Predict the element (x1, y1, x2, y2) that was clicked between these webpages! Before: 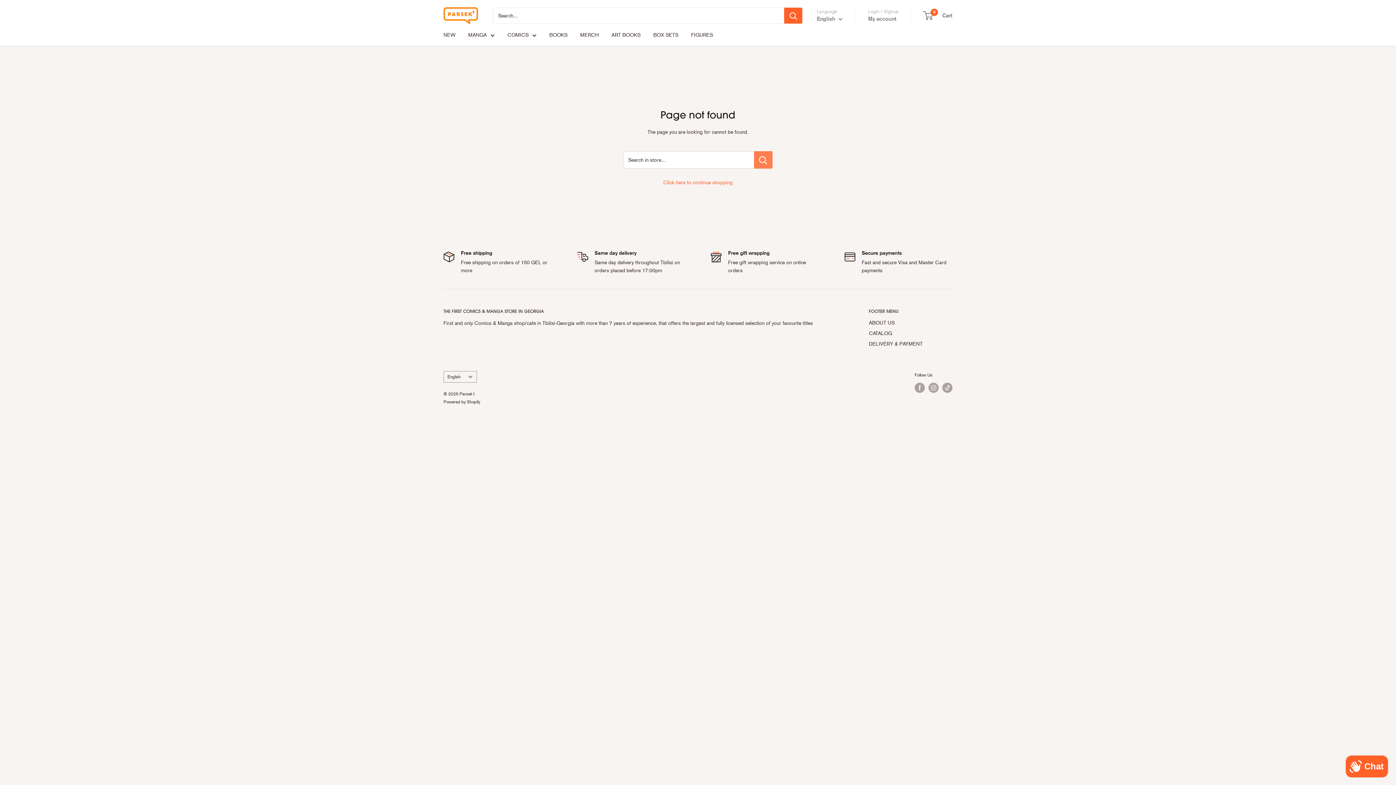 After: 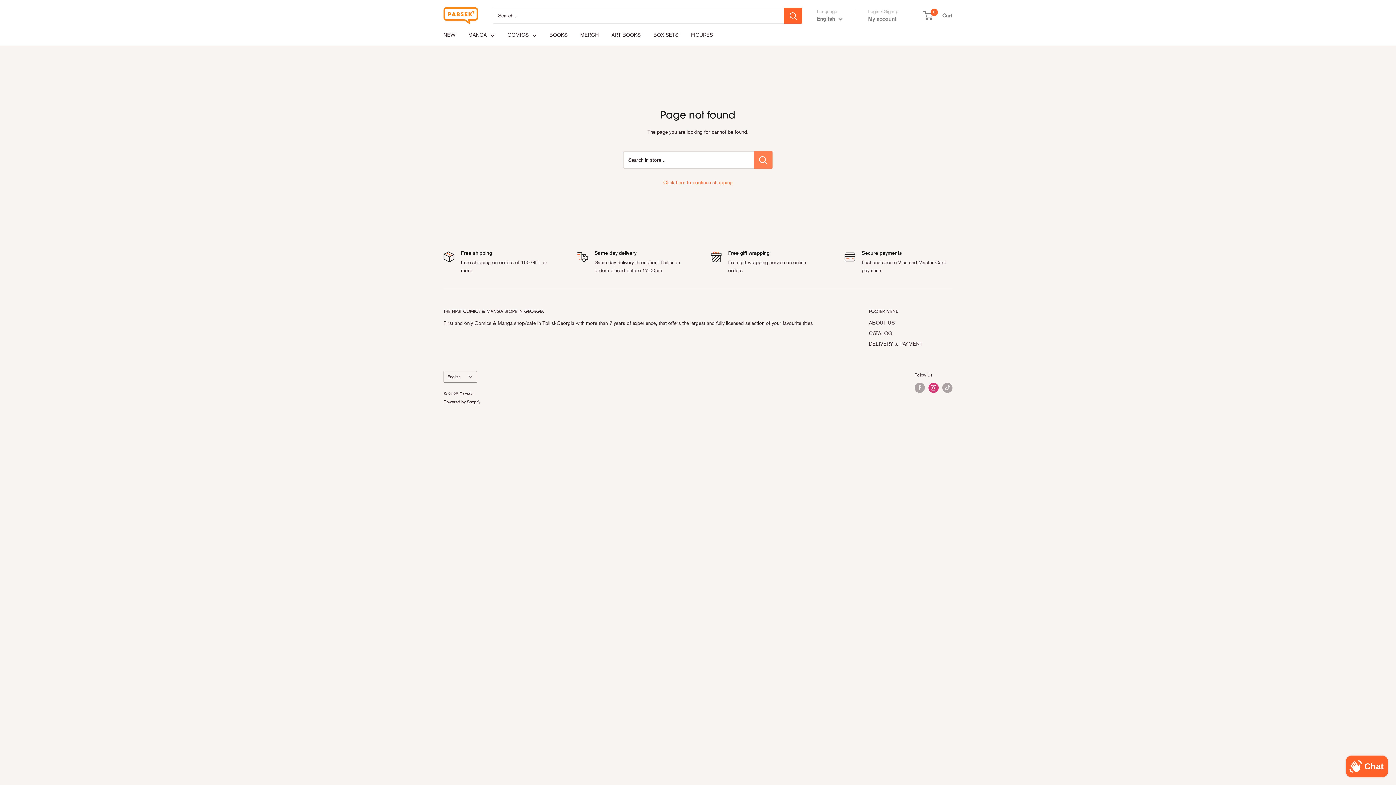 Action: bbox: (928, 382, 938, 393) label: Follow us on Instagram